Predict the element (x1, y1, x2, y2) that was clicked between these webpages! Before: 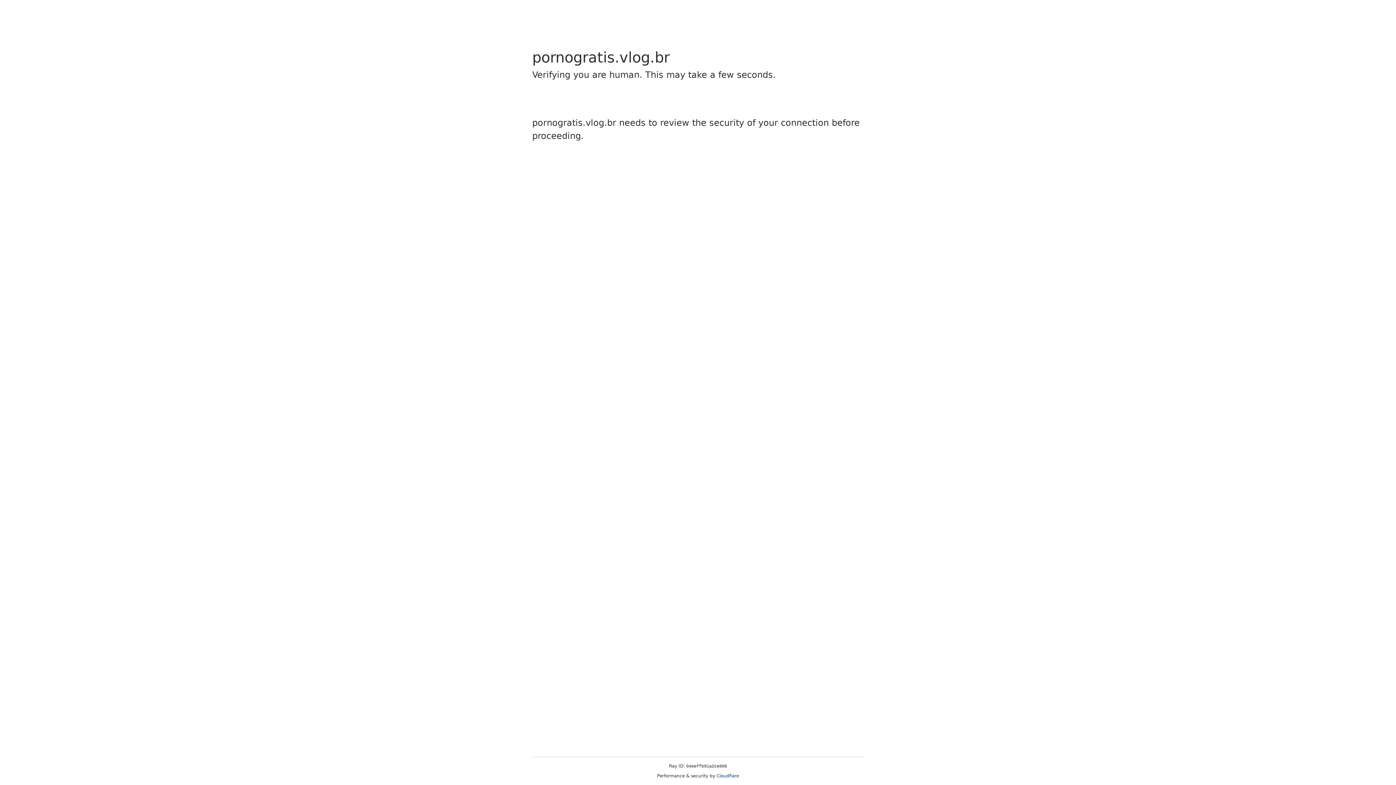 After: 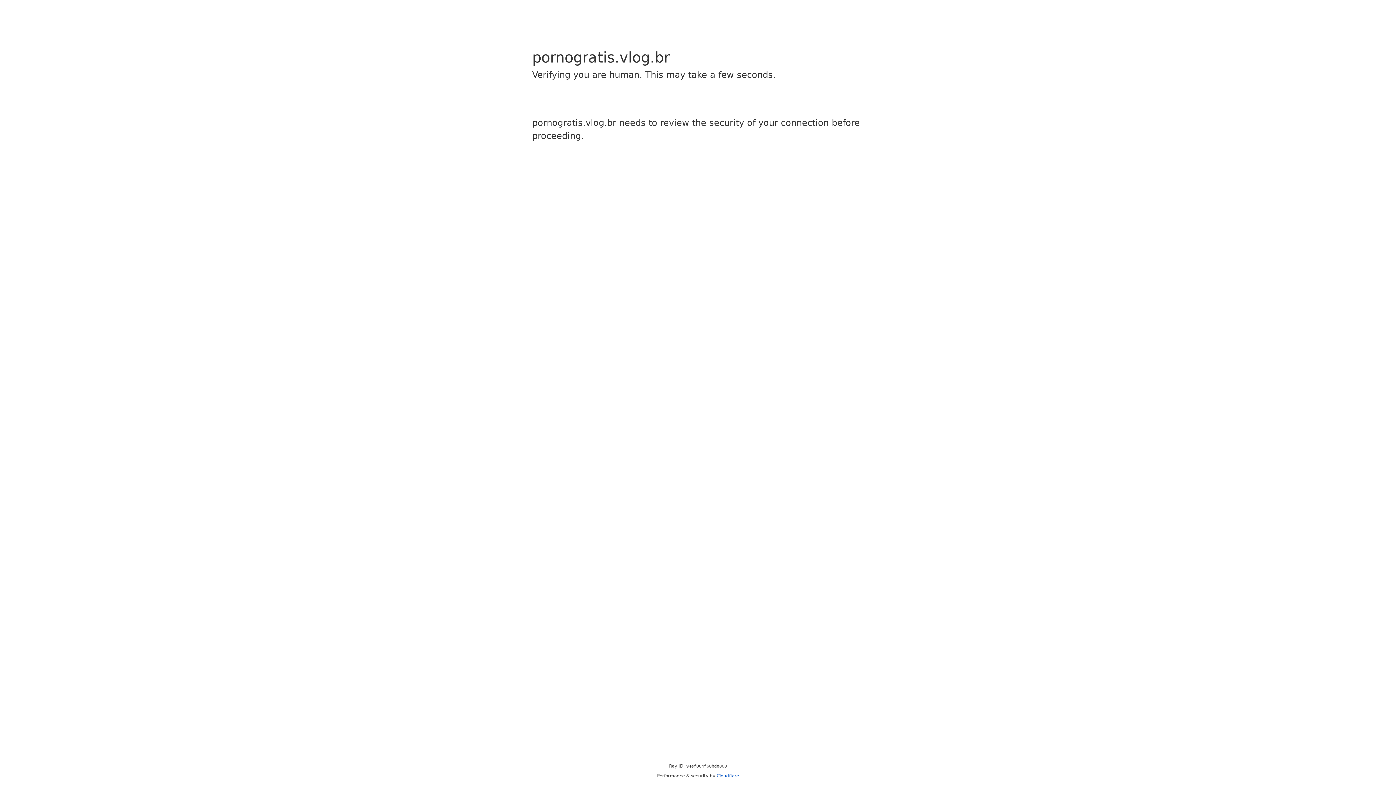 Action: bbox: (716, 773, 739, 778) label: Cloudflare